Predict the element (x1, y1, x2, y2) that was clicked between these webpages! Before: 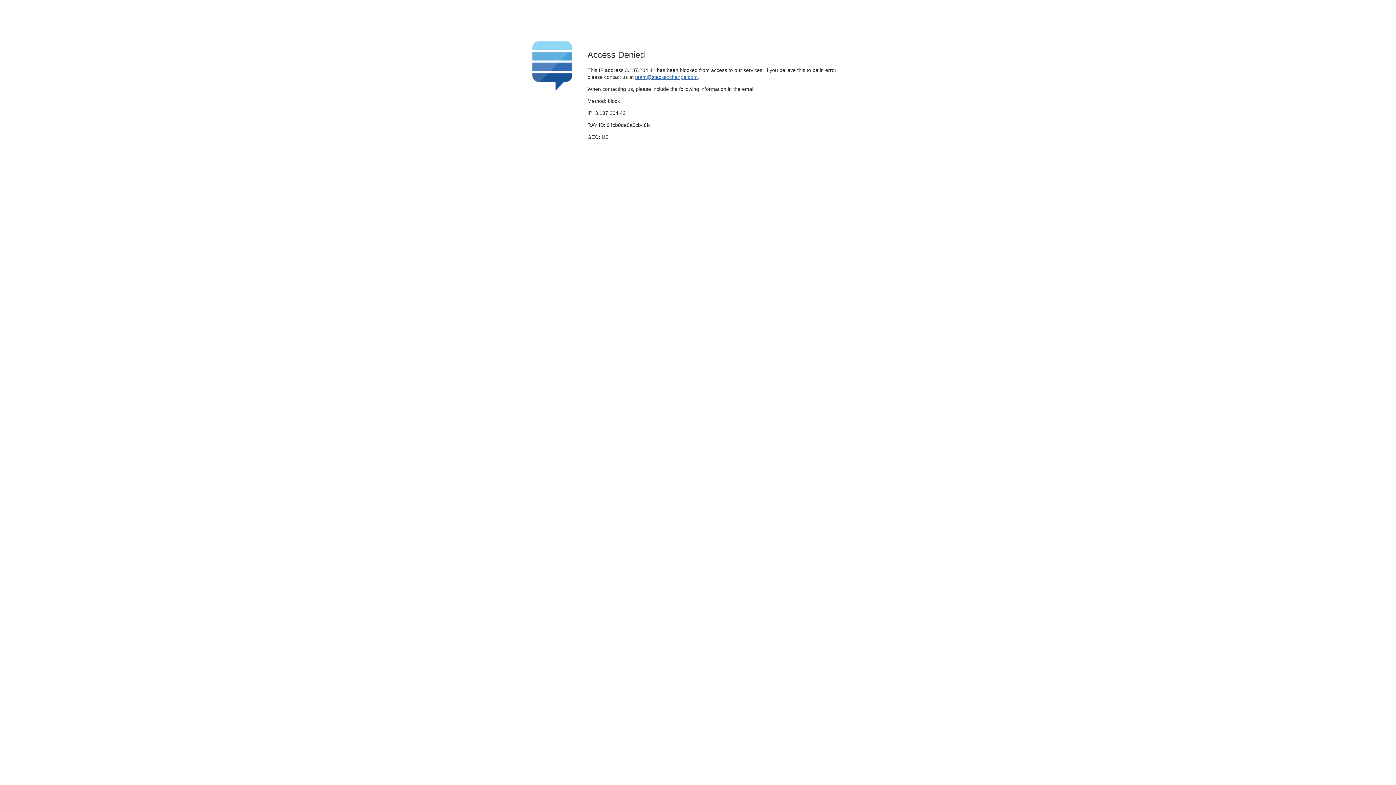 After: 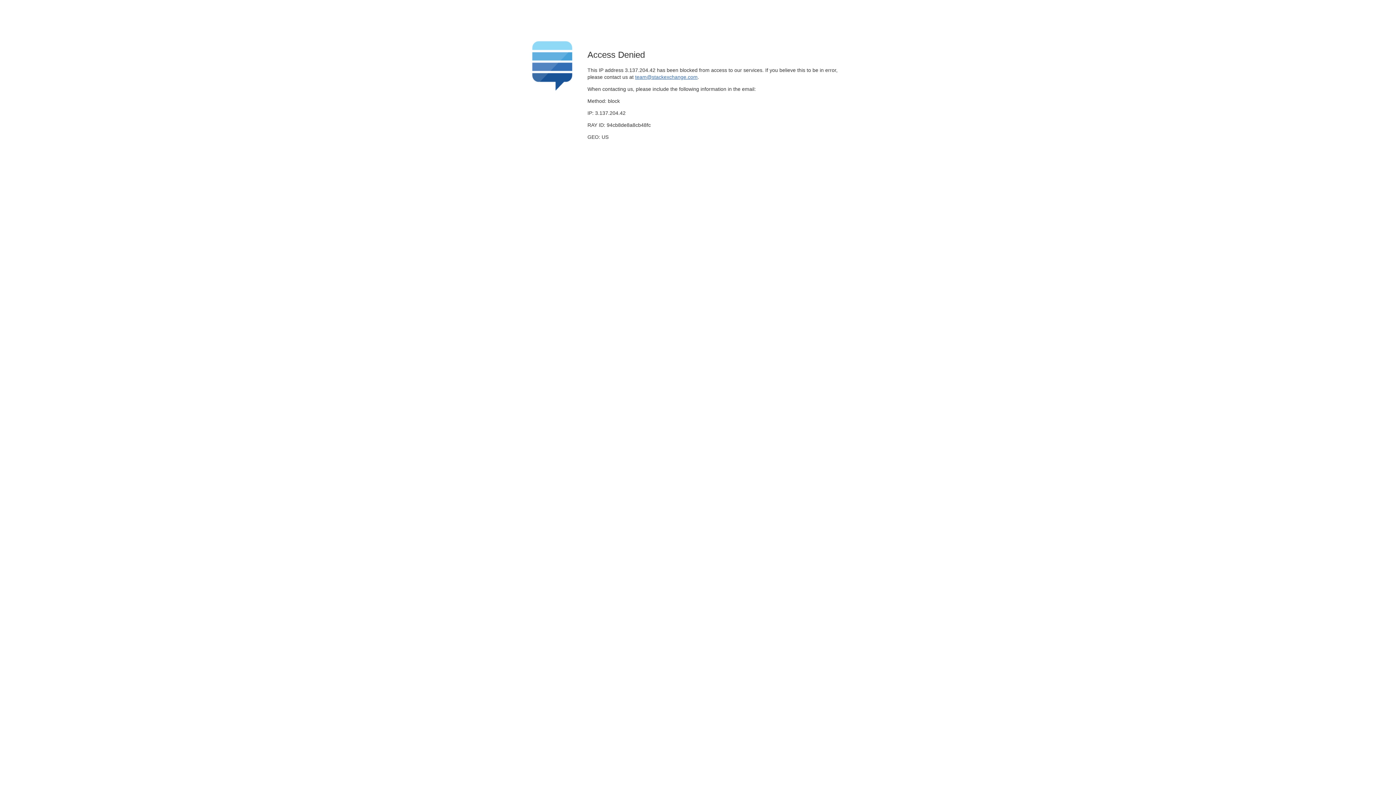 Action: label: team@stackexchange.com bbox: (635, 74, 697, 79)